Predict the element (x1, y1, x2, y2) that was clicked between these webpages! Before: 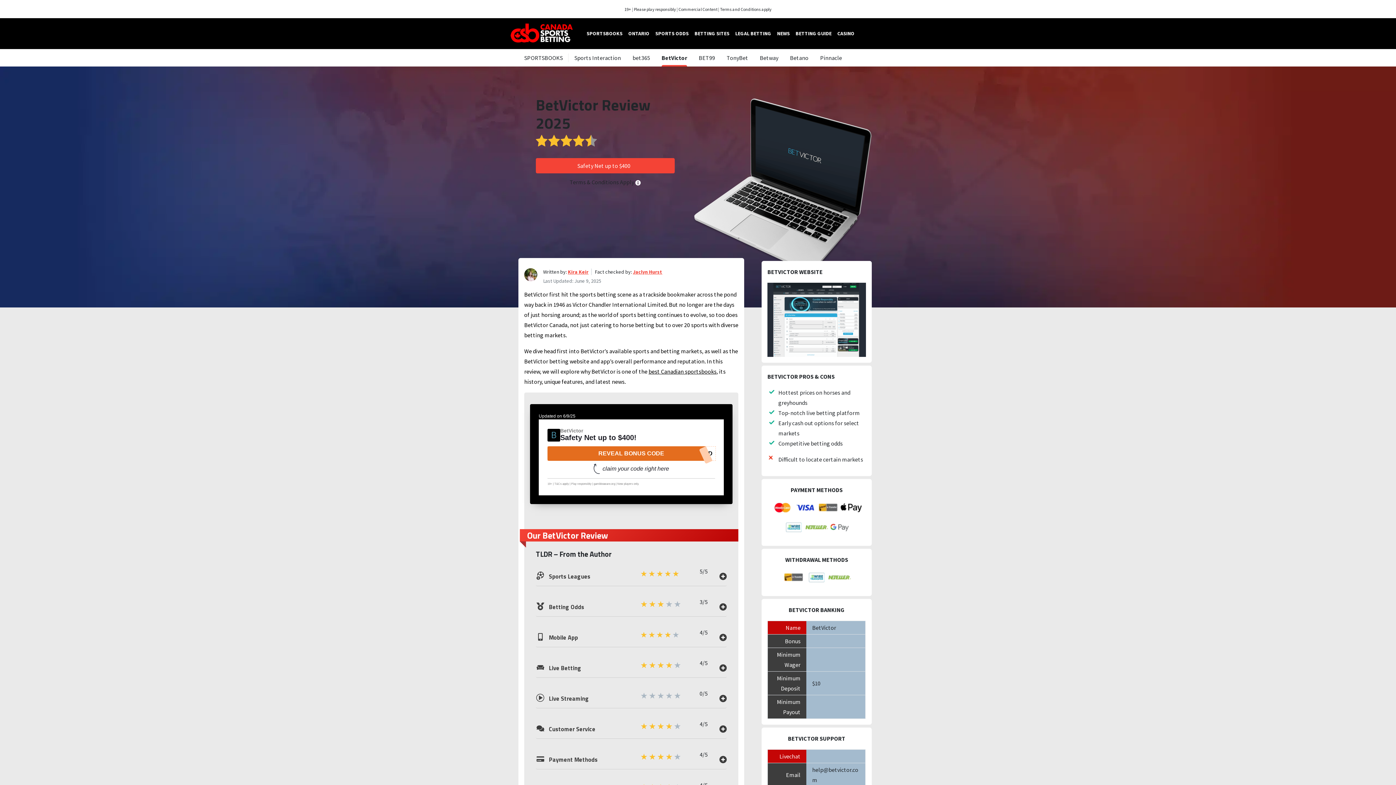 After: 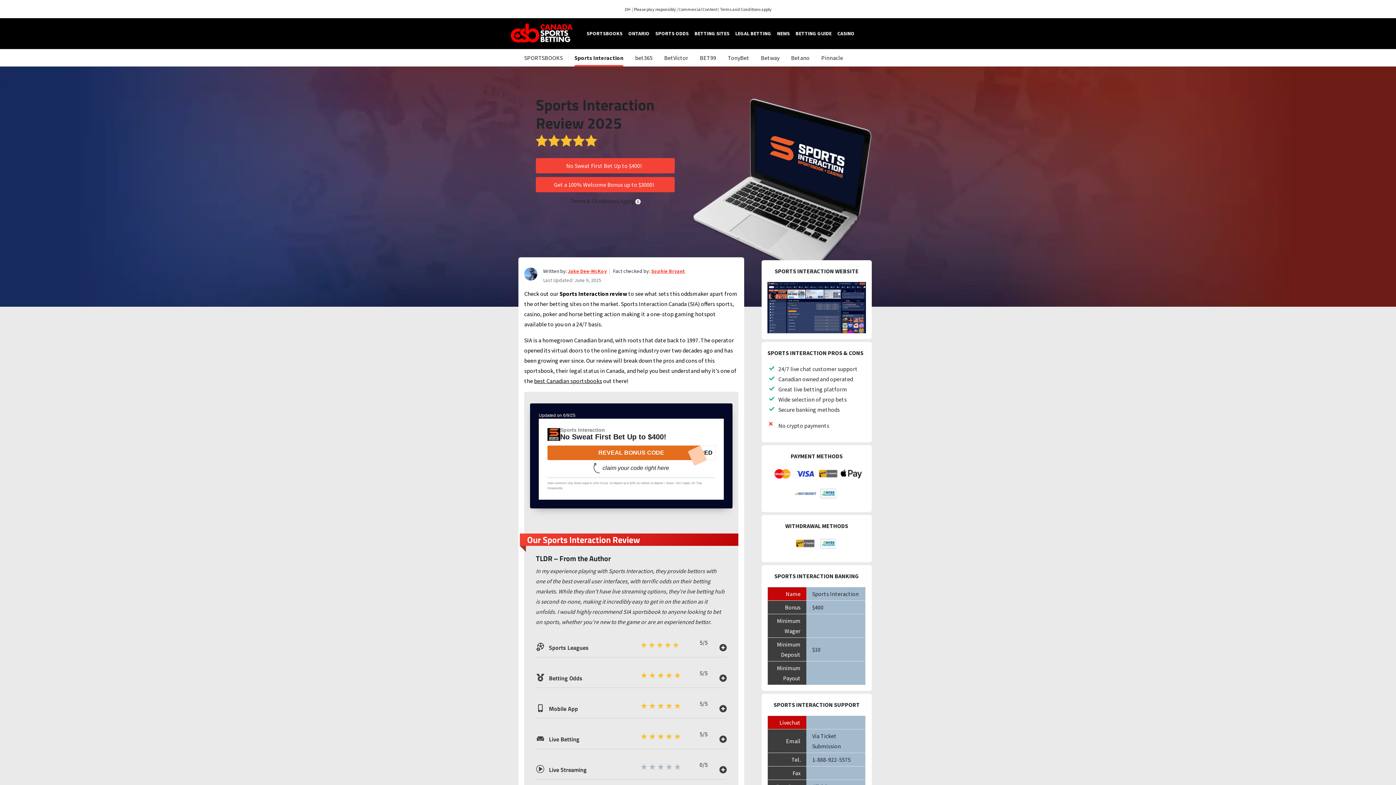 Action: label: Sports Interaction bbox: (574, 49, 621, 66)